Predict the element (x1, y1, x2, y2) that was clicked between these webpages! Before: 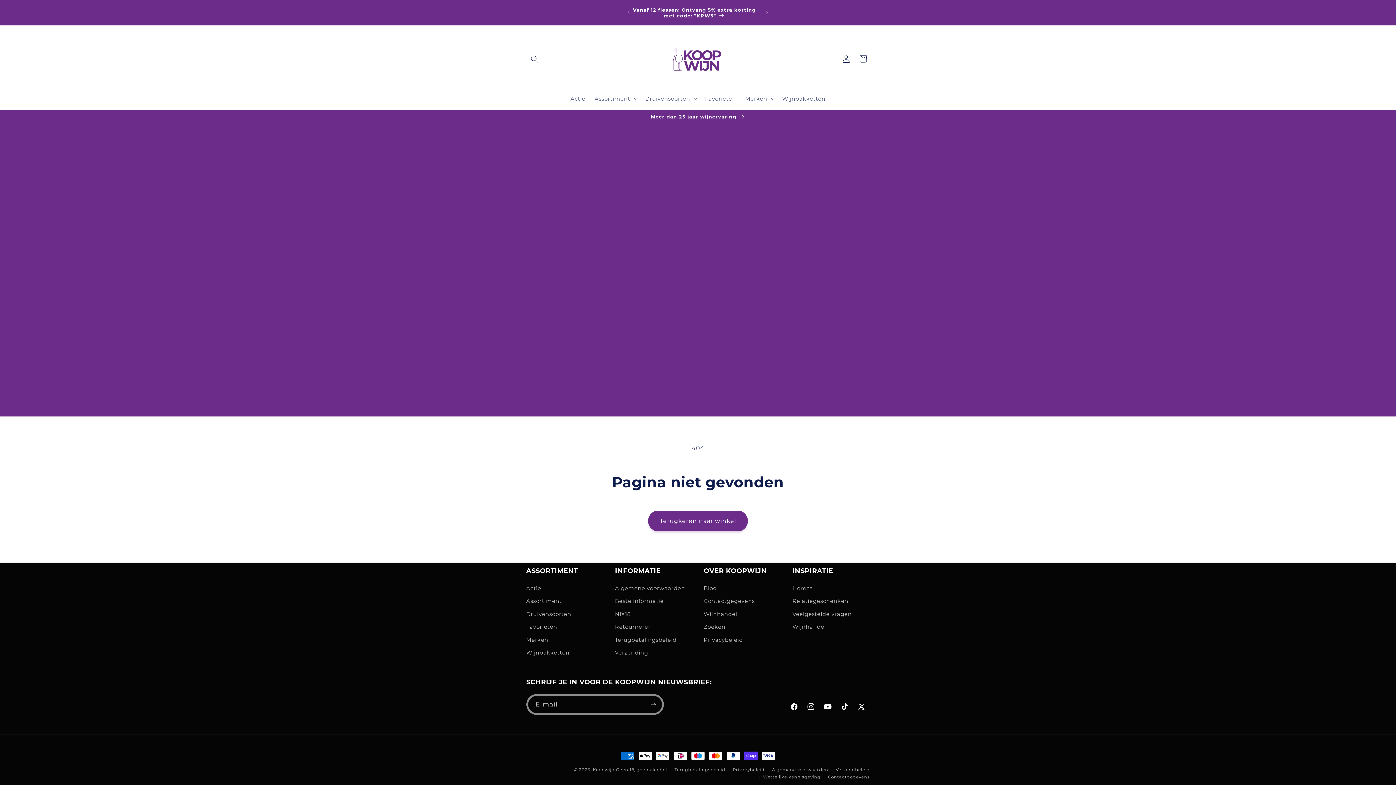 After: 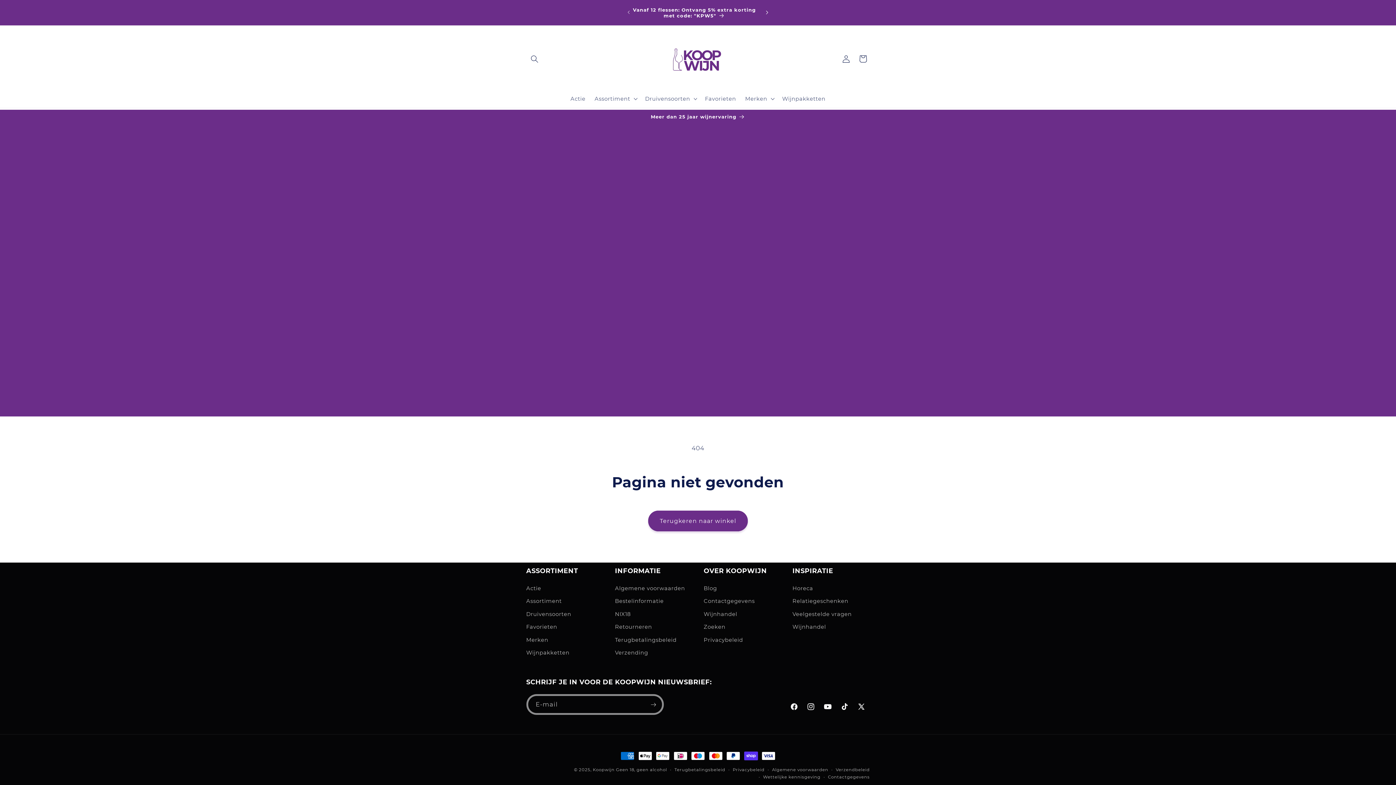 Action: bbox: (759, 5, 775, 19) label: Volgende aankondiging